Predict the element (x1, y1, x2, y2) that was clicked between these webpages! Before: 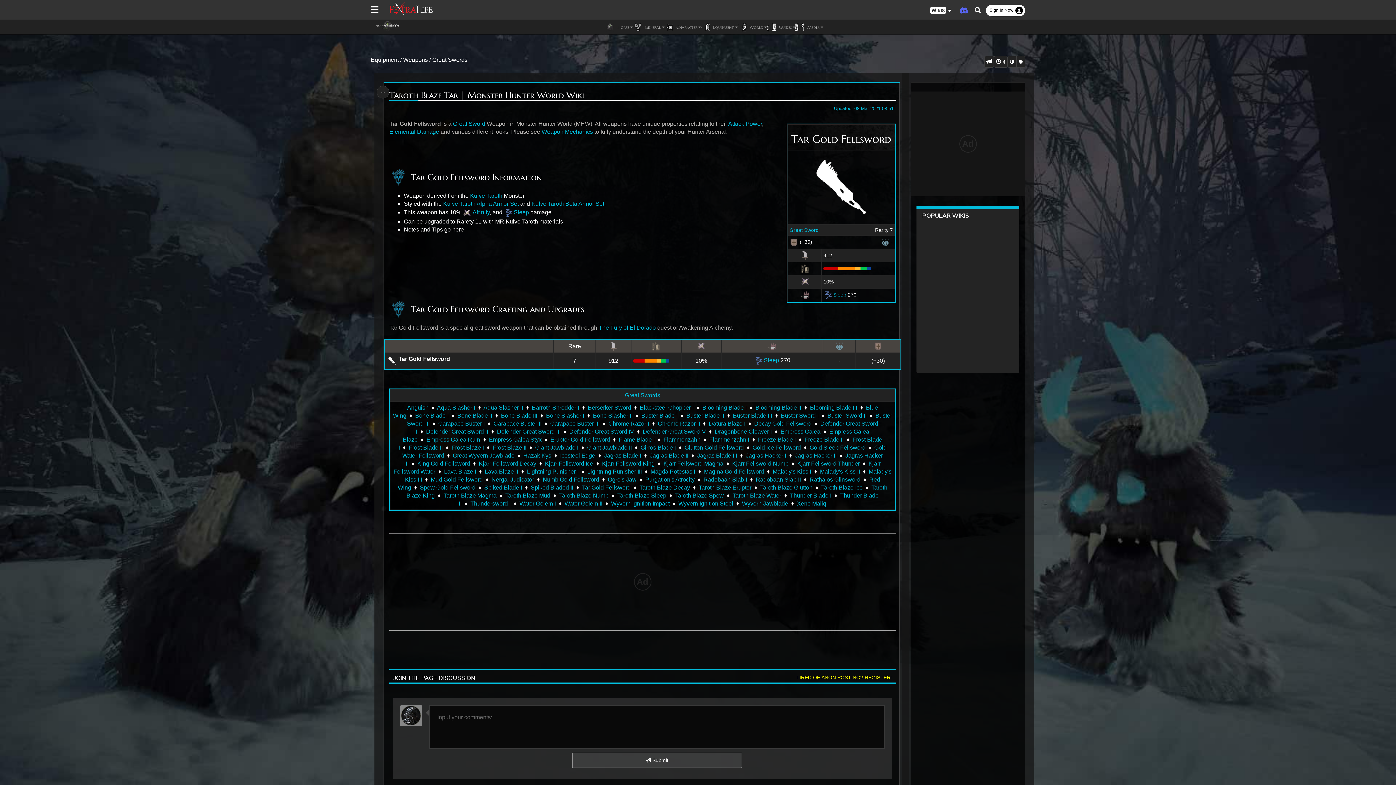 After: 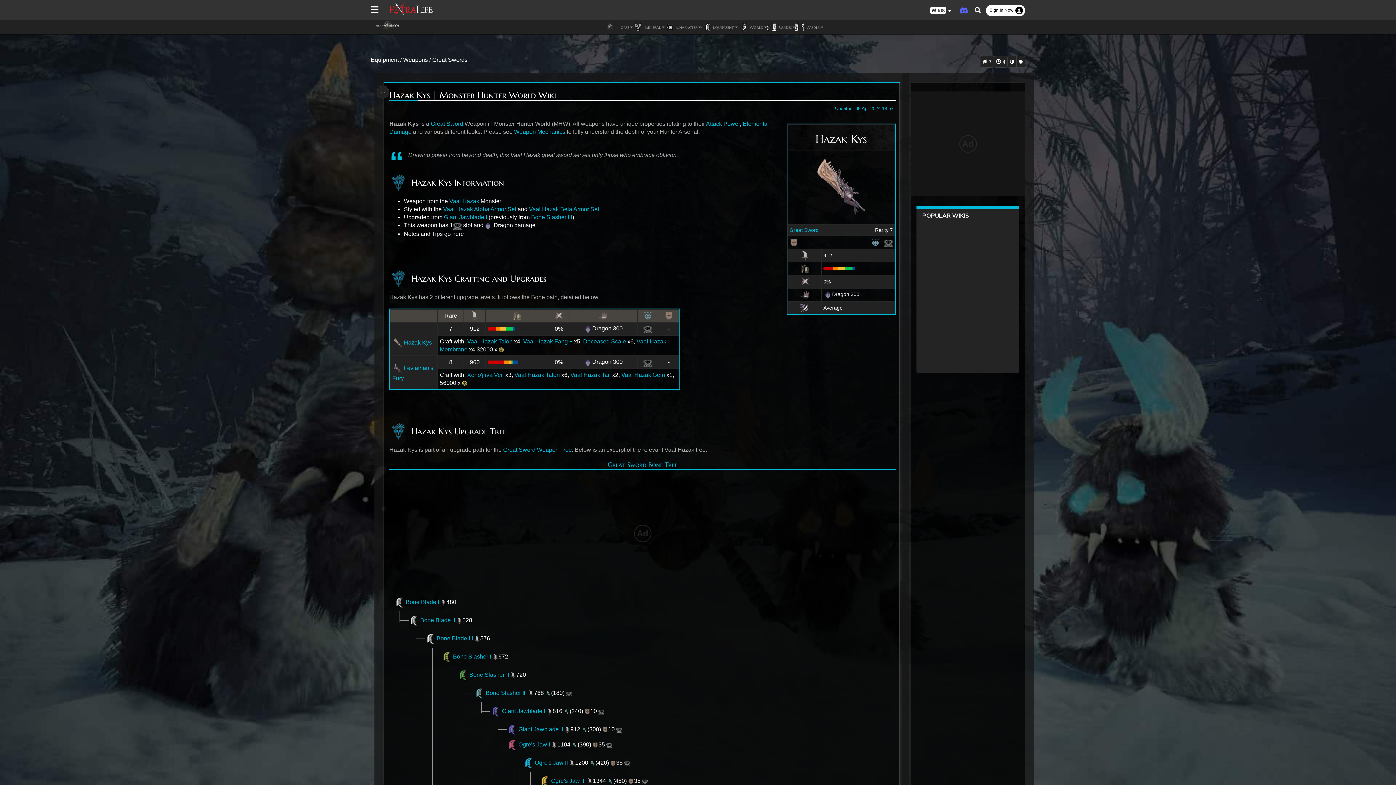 Action: bbox: (523, 452, 551, 458) label: Hazak Kys